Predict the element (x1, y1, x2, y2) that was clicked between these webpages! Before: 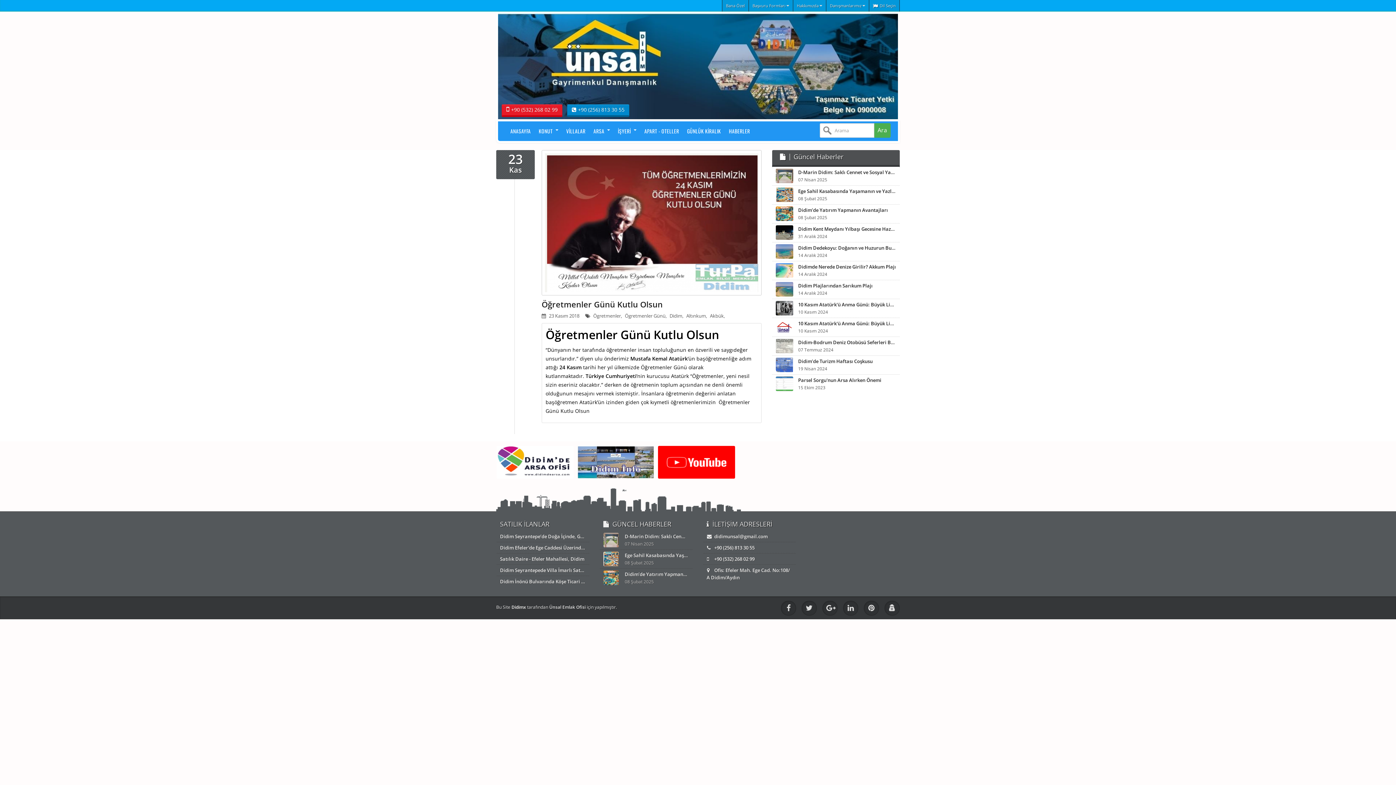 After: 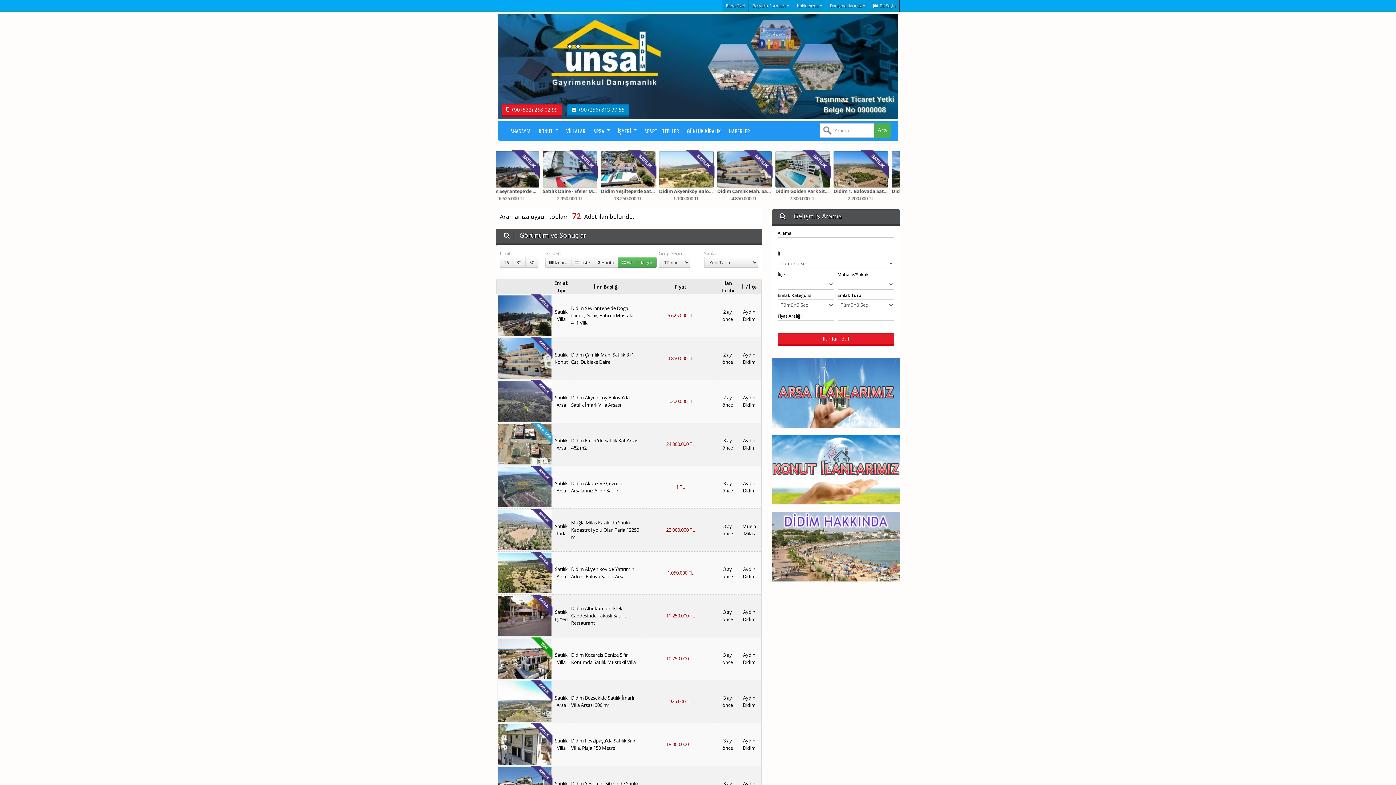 Action: label: Ara bbox: (874, 123, 890, 137)